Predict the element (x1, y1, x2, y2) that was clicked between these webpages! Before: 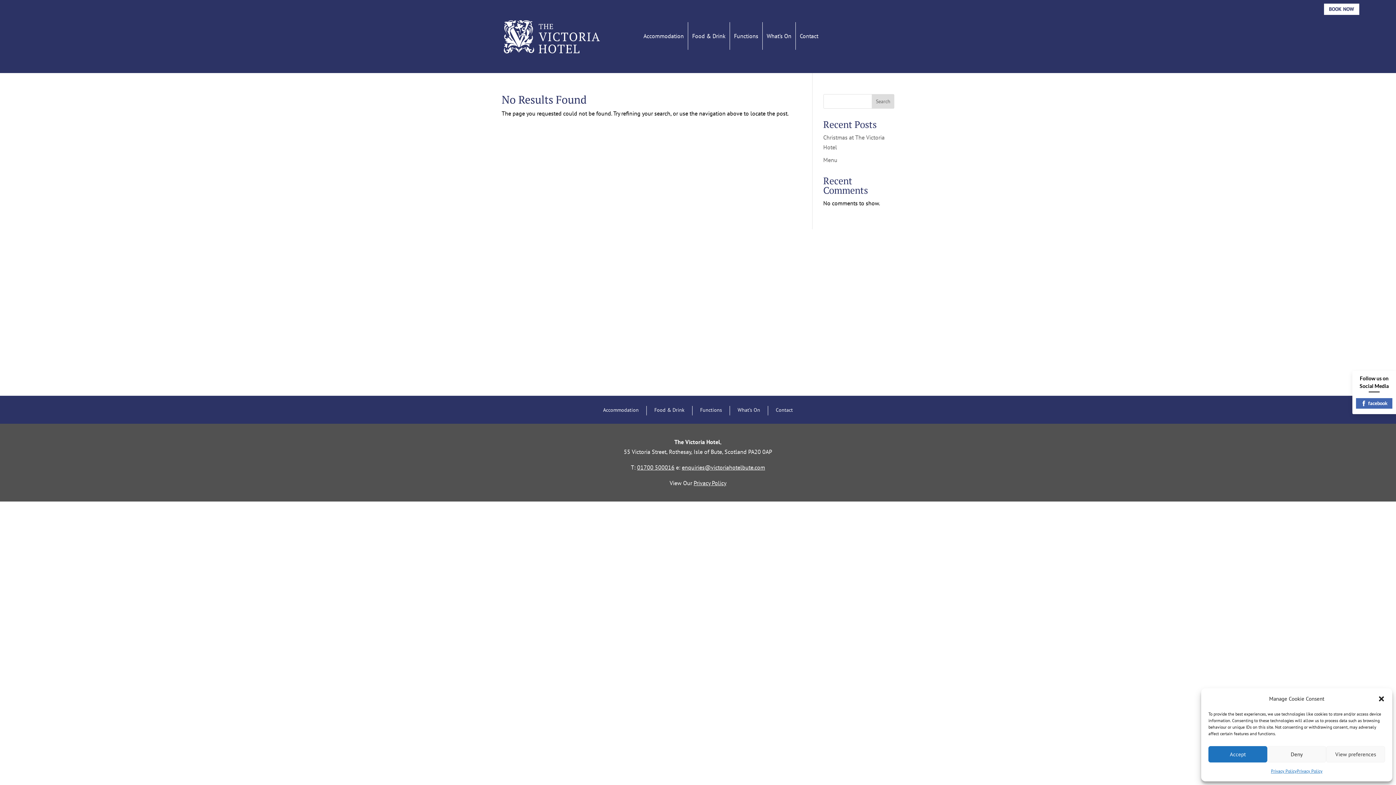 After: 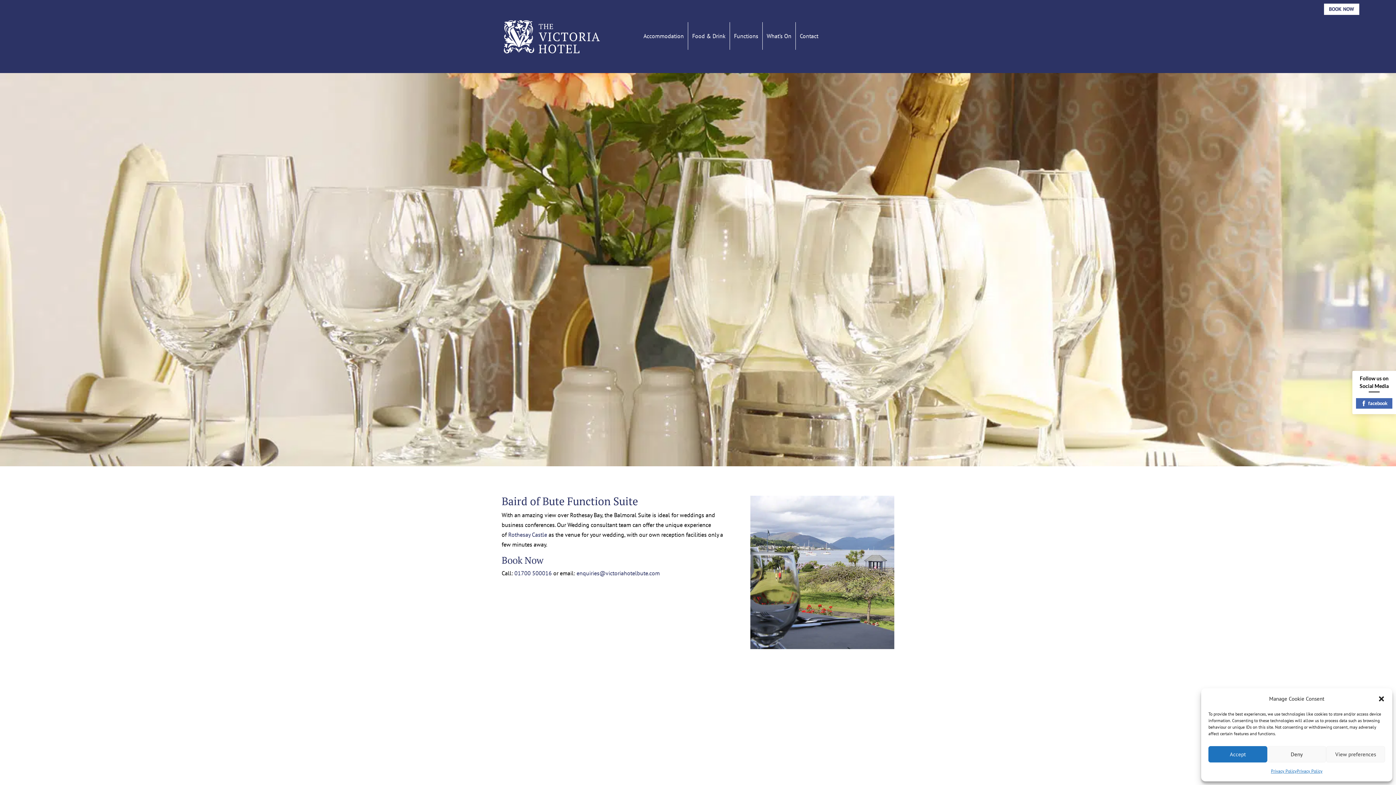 Action: label: Functions bbox: (734, 22, 758, 49)